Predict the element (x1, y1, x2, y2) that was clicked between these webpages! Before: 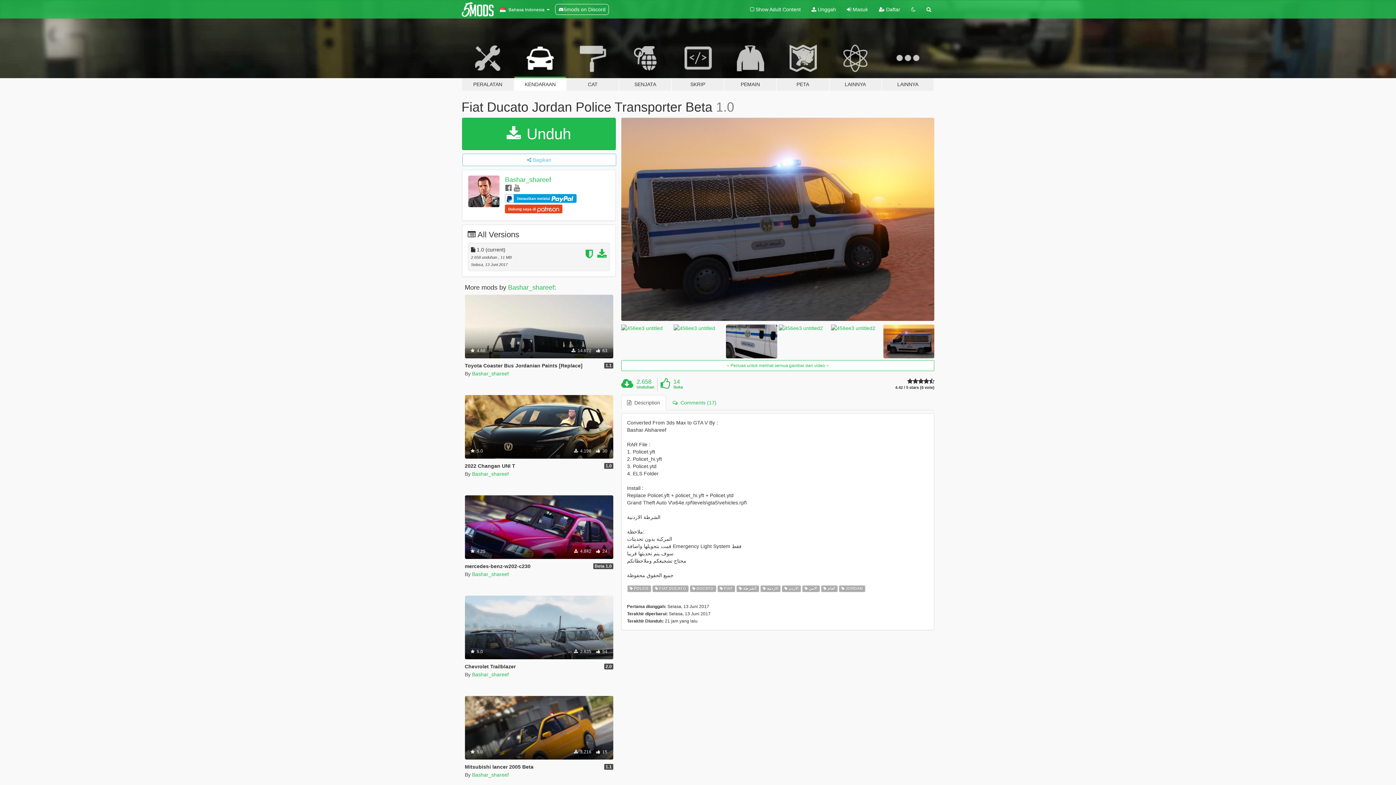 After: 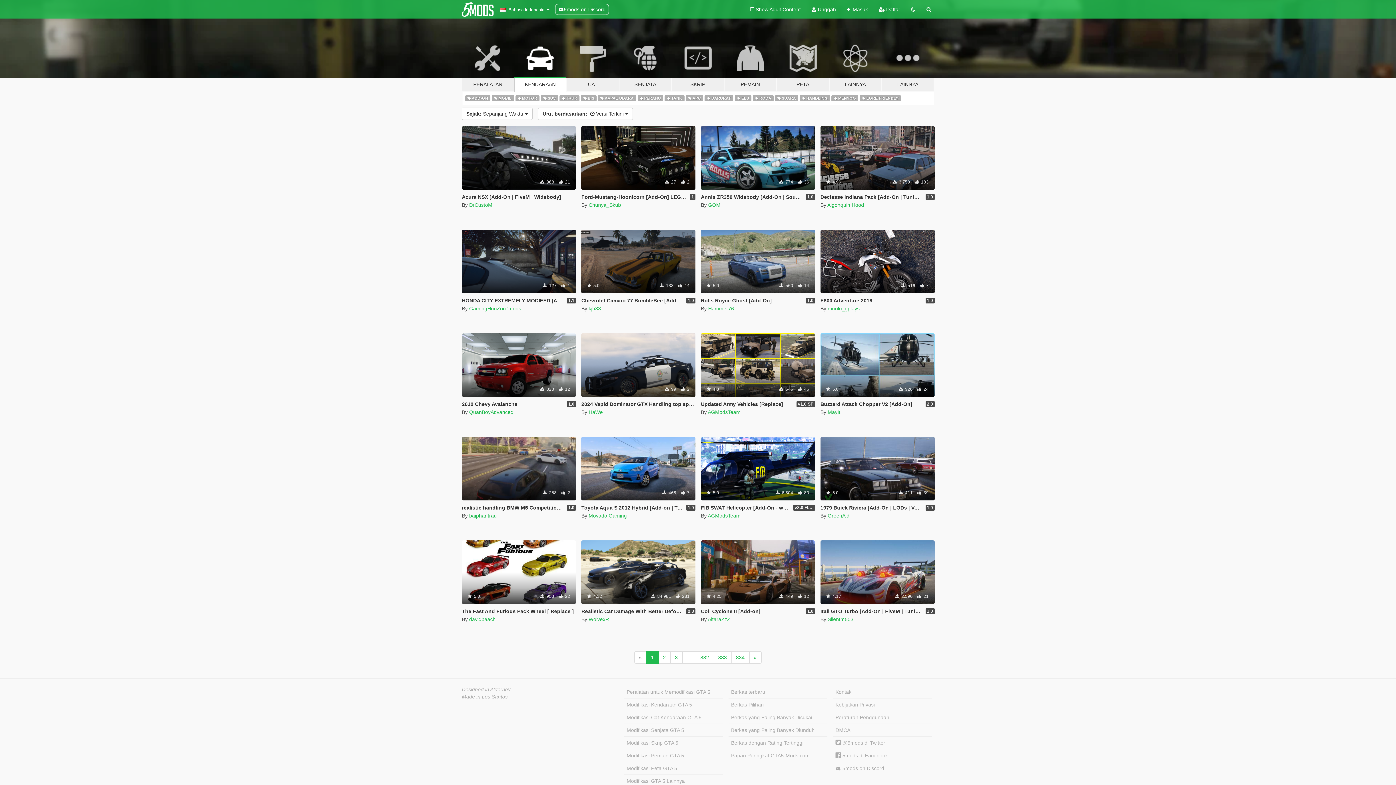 Action: label: KENDARAAN bbox: (514, 34, 566, 91)